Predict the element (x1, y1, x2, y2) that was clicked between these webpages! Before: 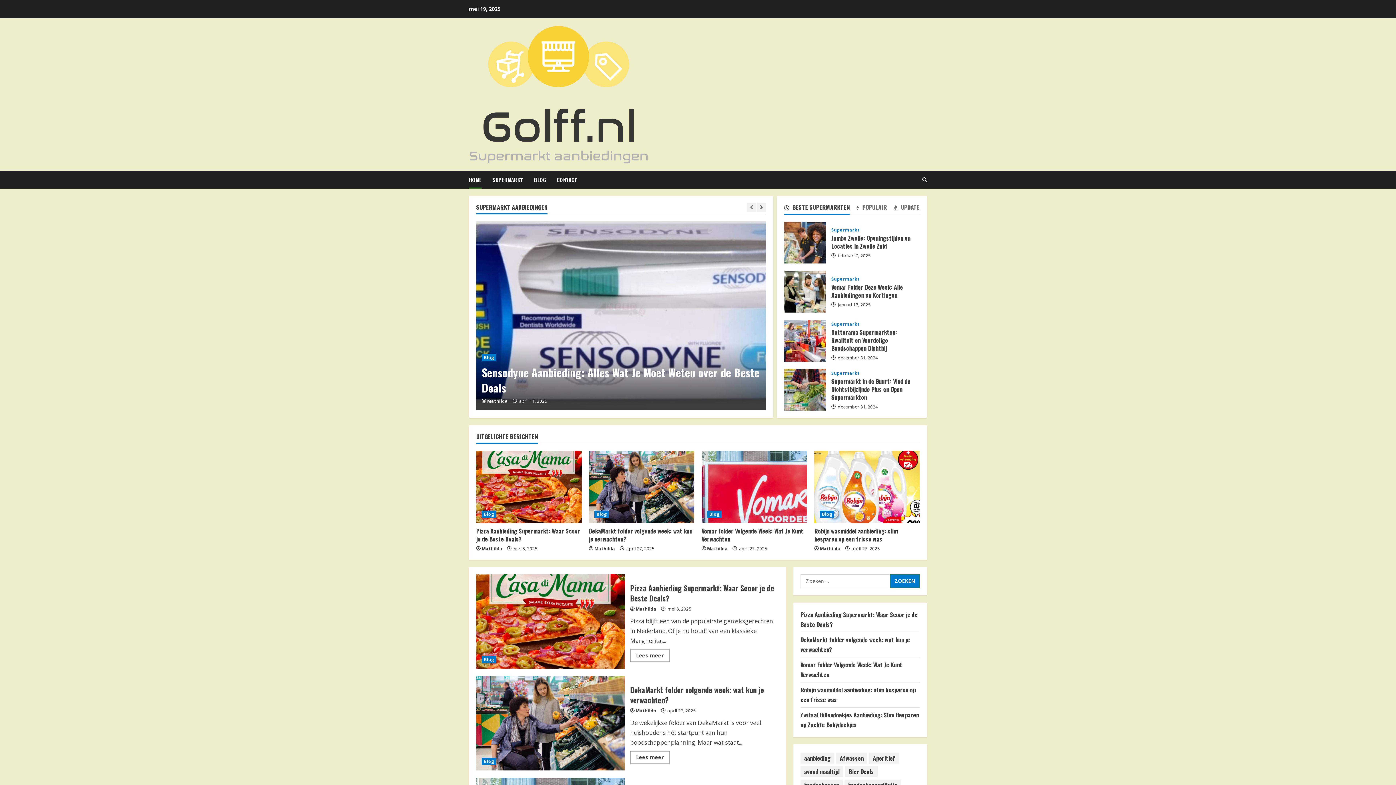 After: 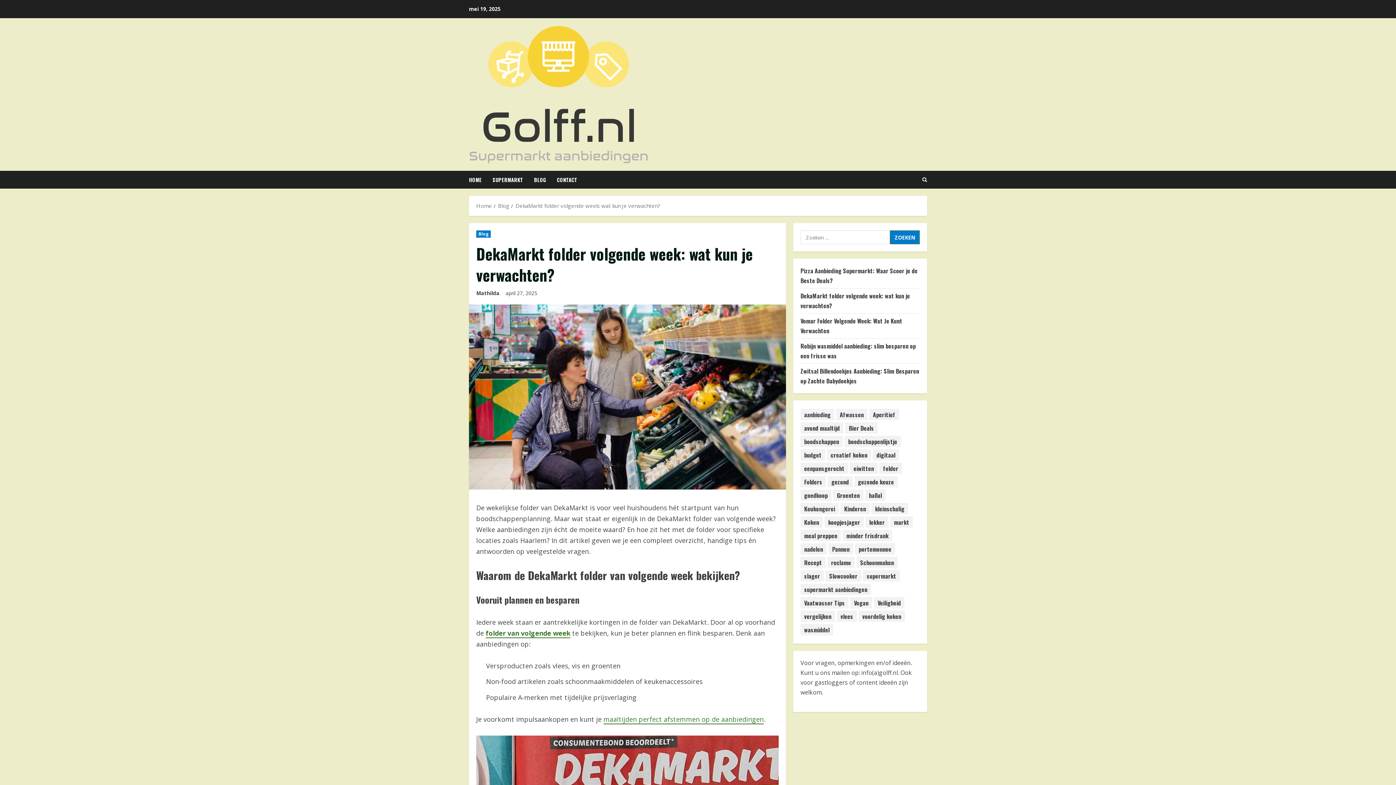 Action: label: DekaMarkt folder volgende week: wat kun je verwachten? bbox: (589, 450, 694, 523)